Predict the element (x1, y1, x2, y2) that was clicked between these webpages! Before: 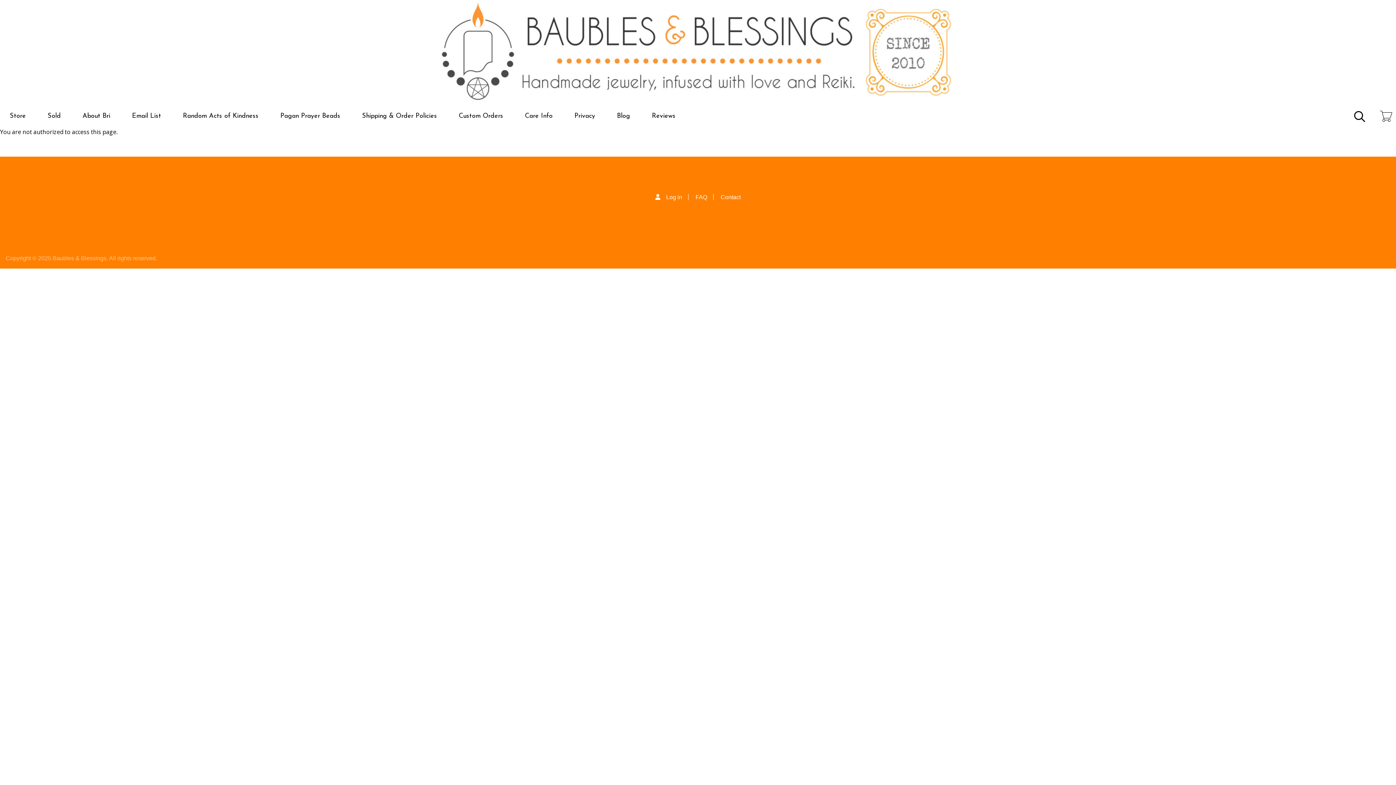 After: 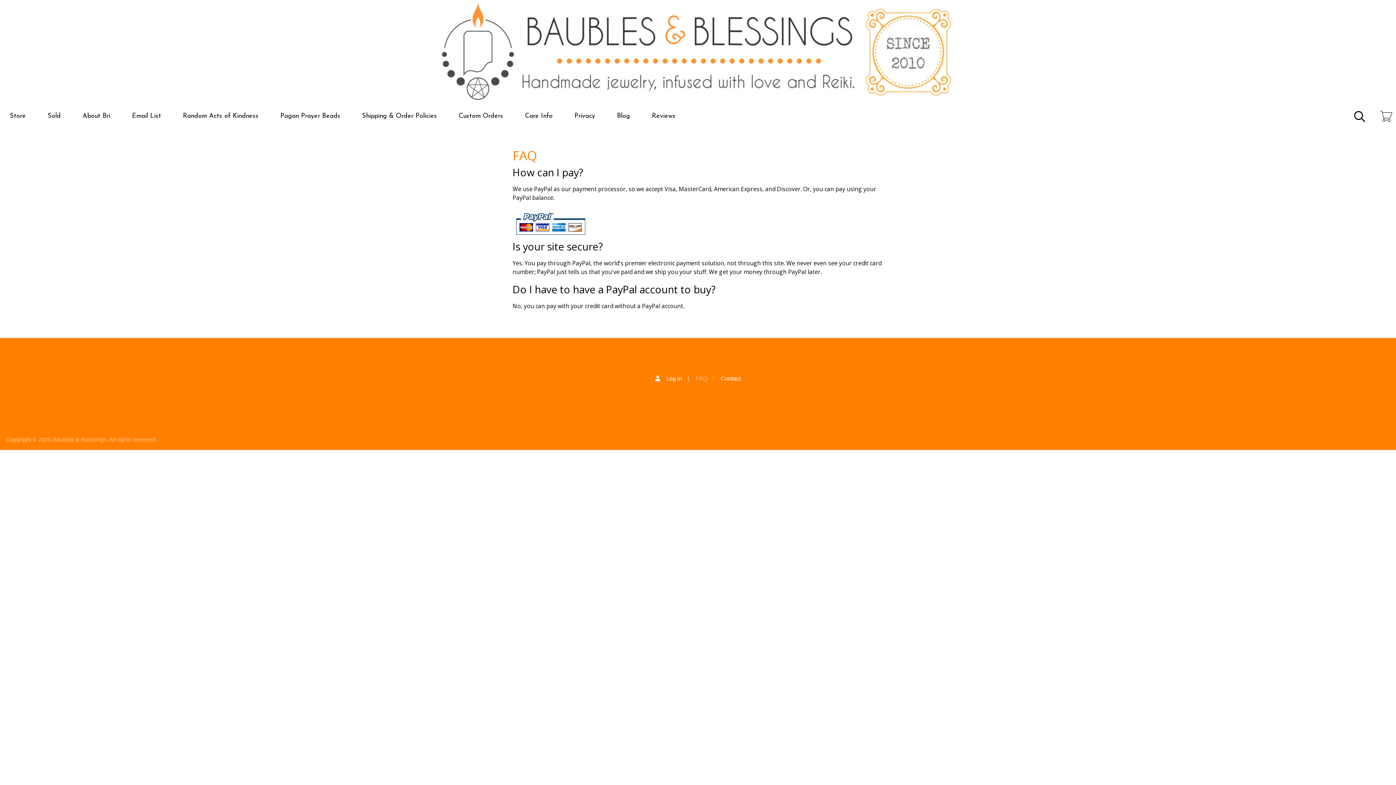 Action: label: FAQ bbox: (695, 194, 713, 200)